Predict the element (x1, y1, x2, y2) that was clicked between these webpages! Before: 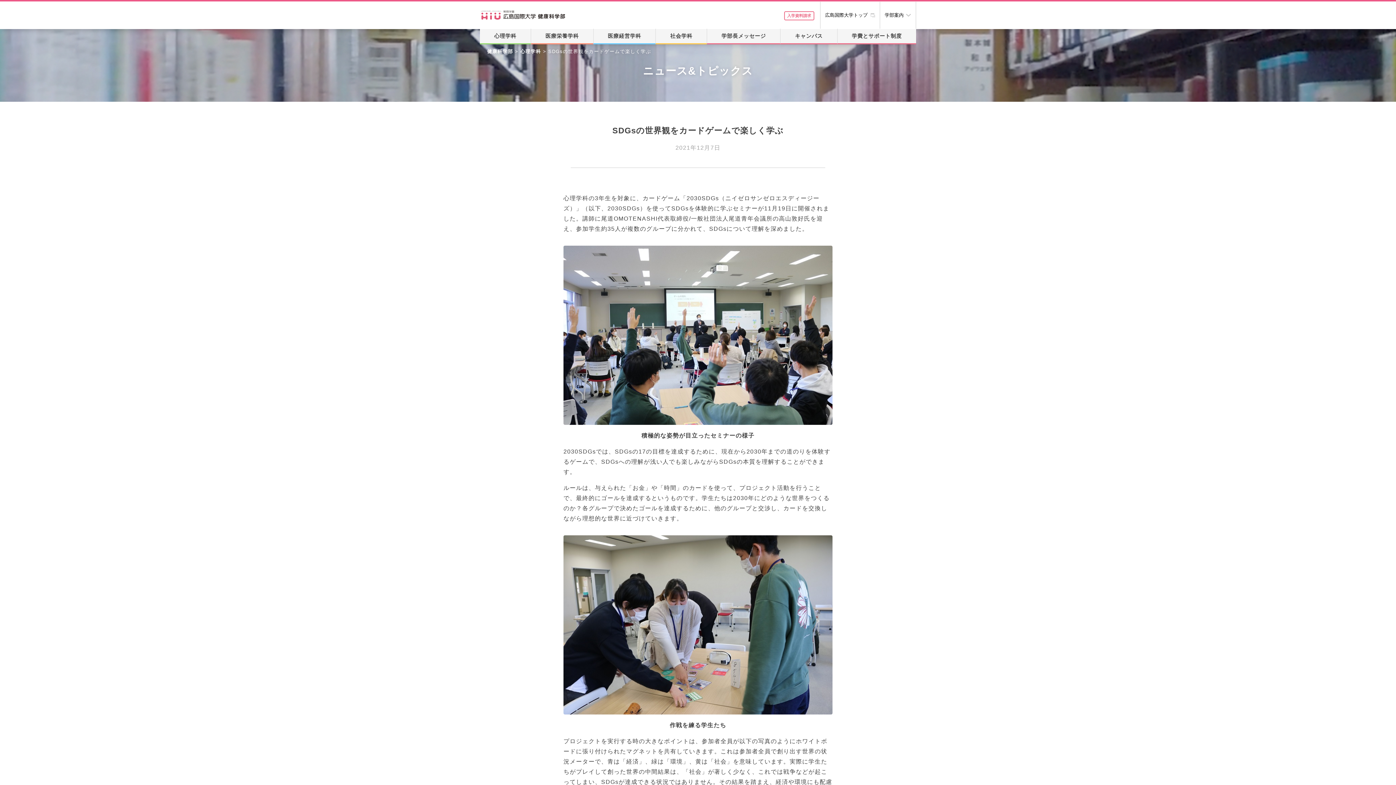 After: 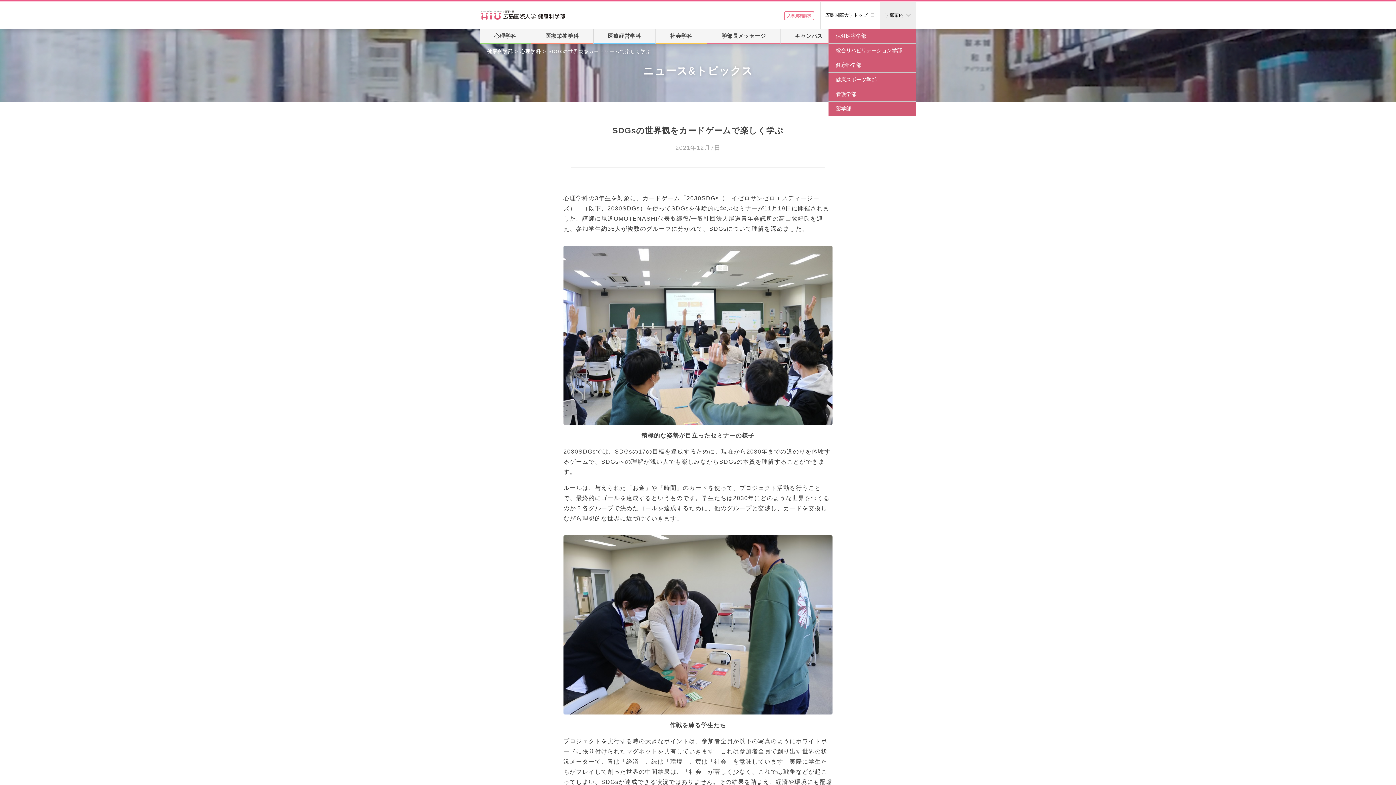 Action: label: 学部案内 bbox: (879, 1, 916, 28)